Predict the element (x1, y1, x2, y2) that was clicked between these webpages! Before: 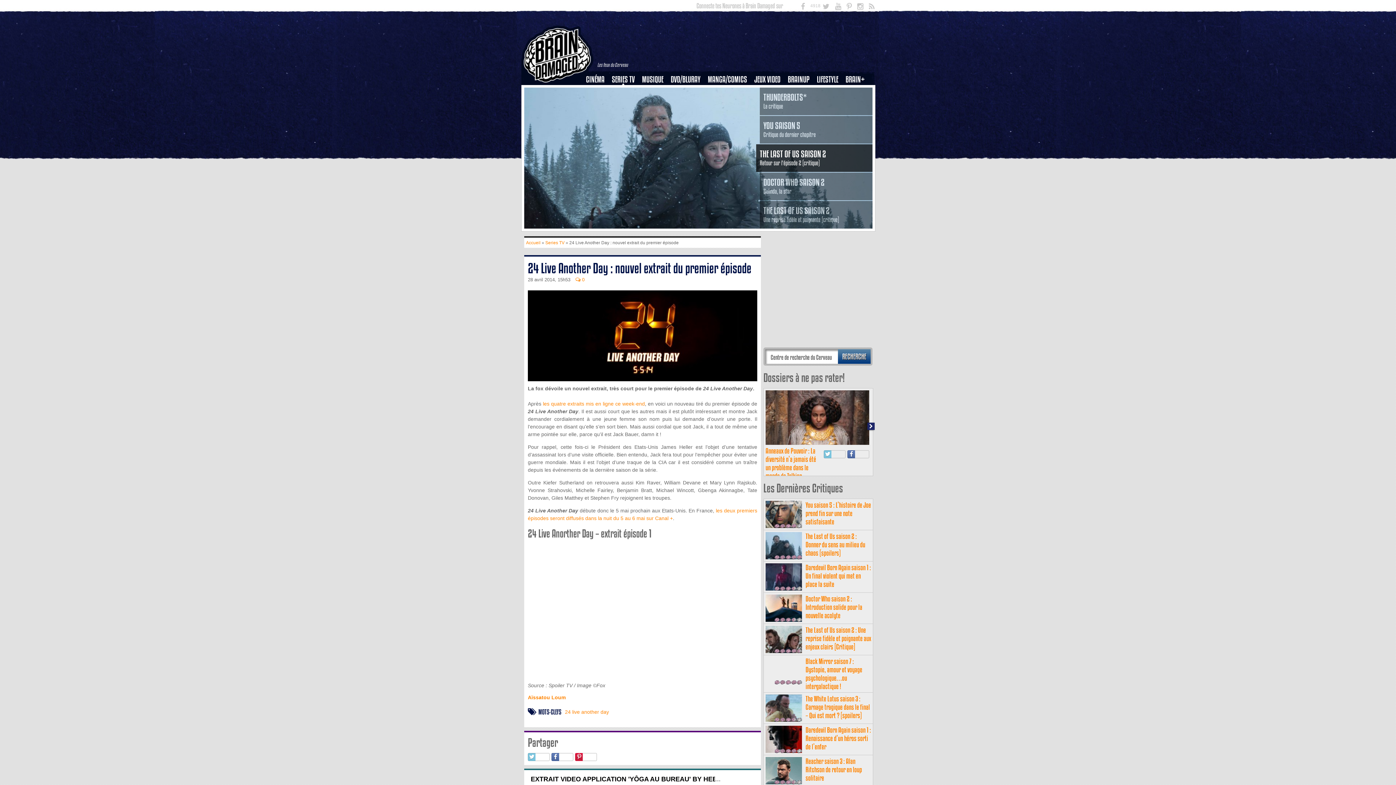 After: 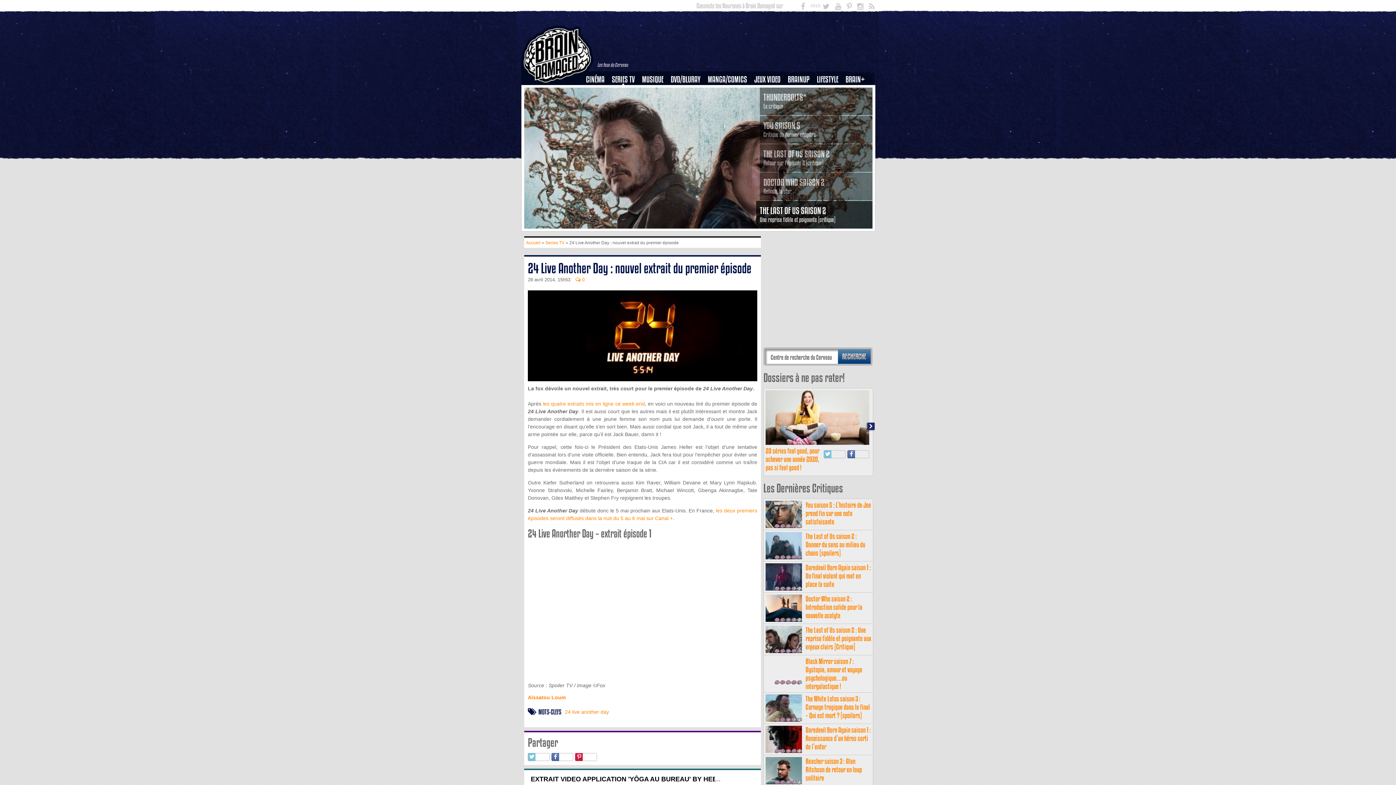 Action: label: THE LAST OF US SAISON 2
Une reprise fidèle et poignante (critique) bbox: (763, 206, 839, 223)